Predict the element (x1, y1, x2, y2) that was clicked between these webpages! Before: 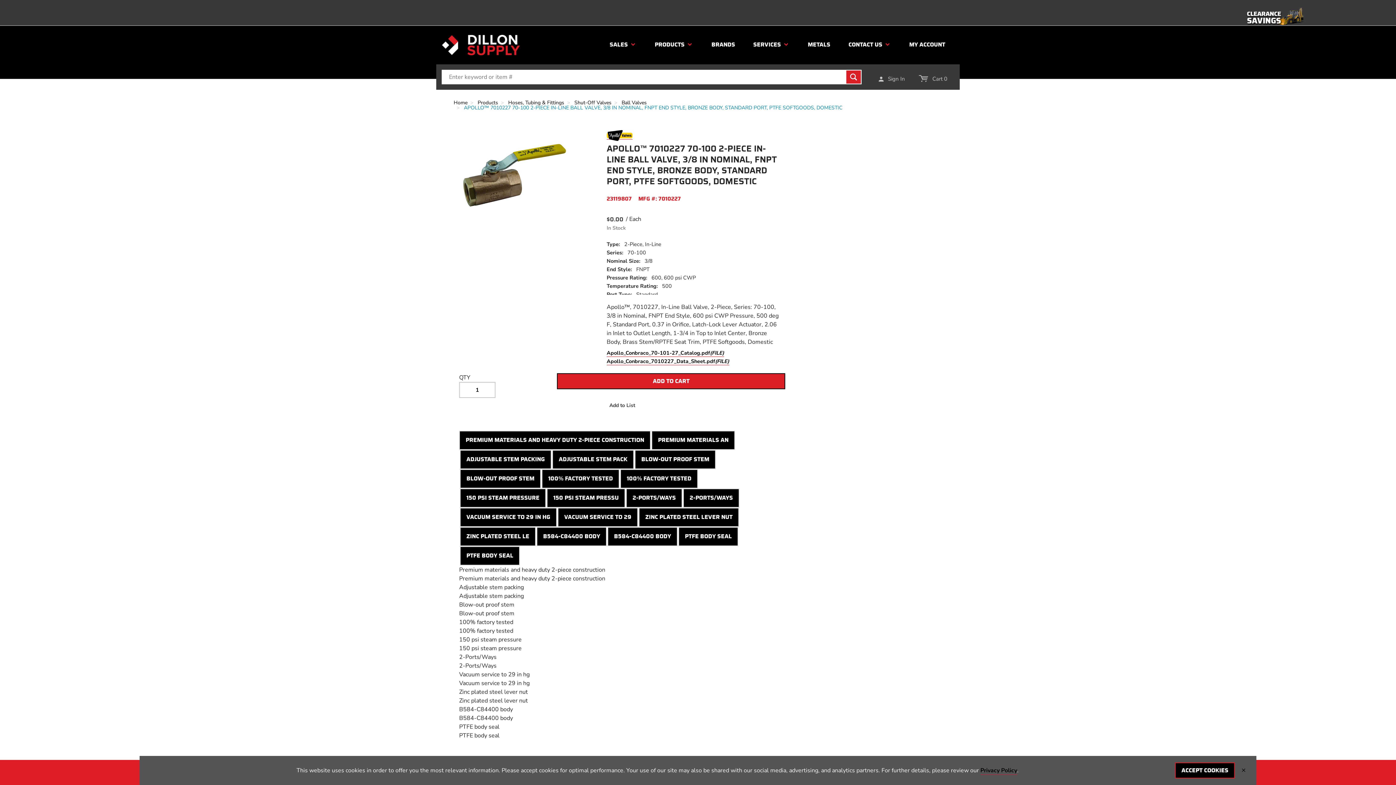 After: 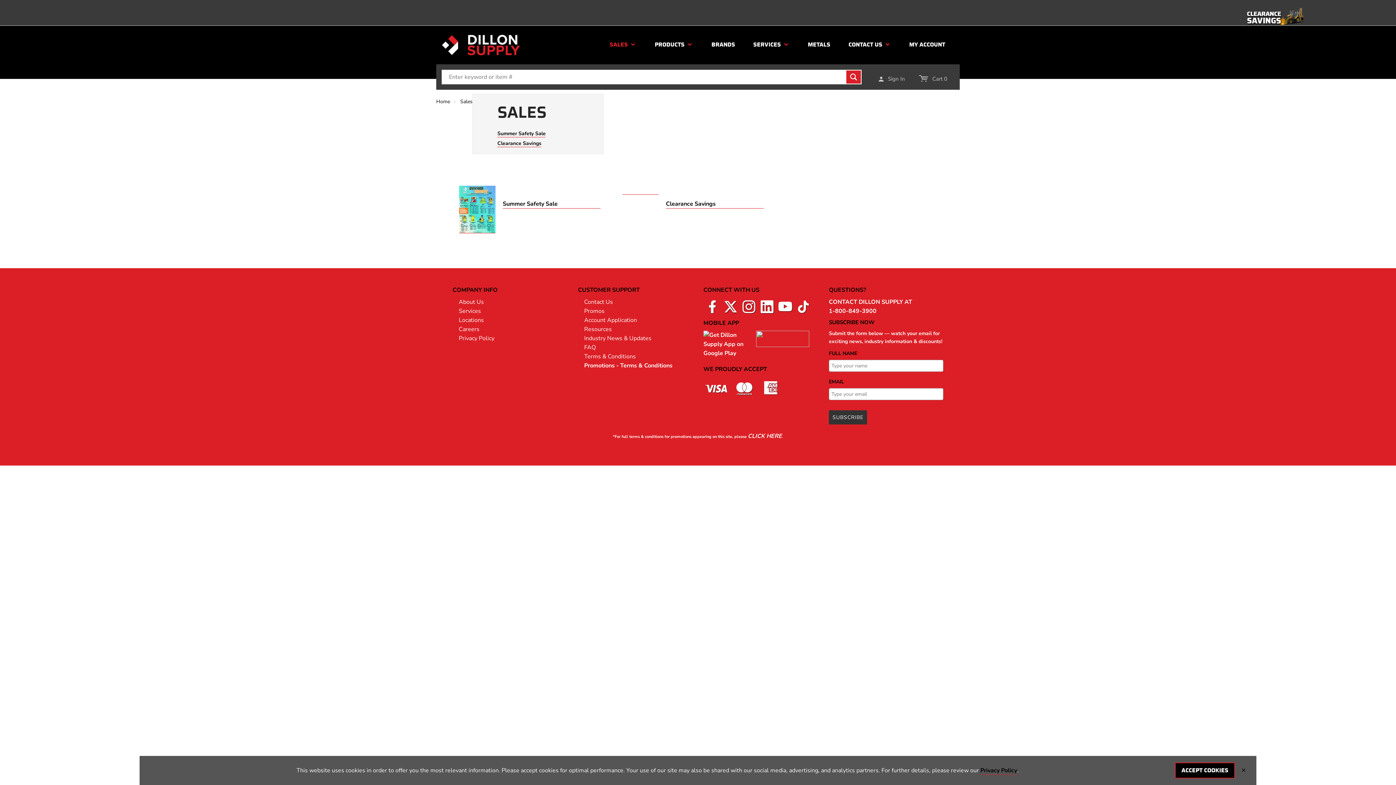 Action: label: SALES  bbox: (609, 34, 636, 55)